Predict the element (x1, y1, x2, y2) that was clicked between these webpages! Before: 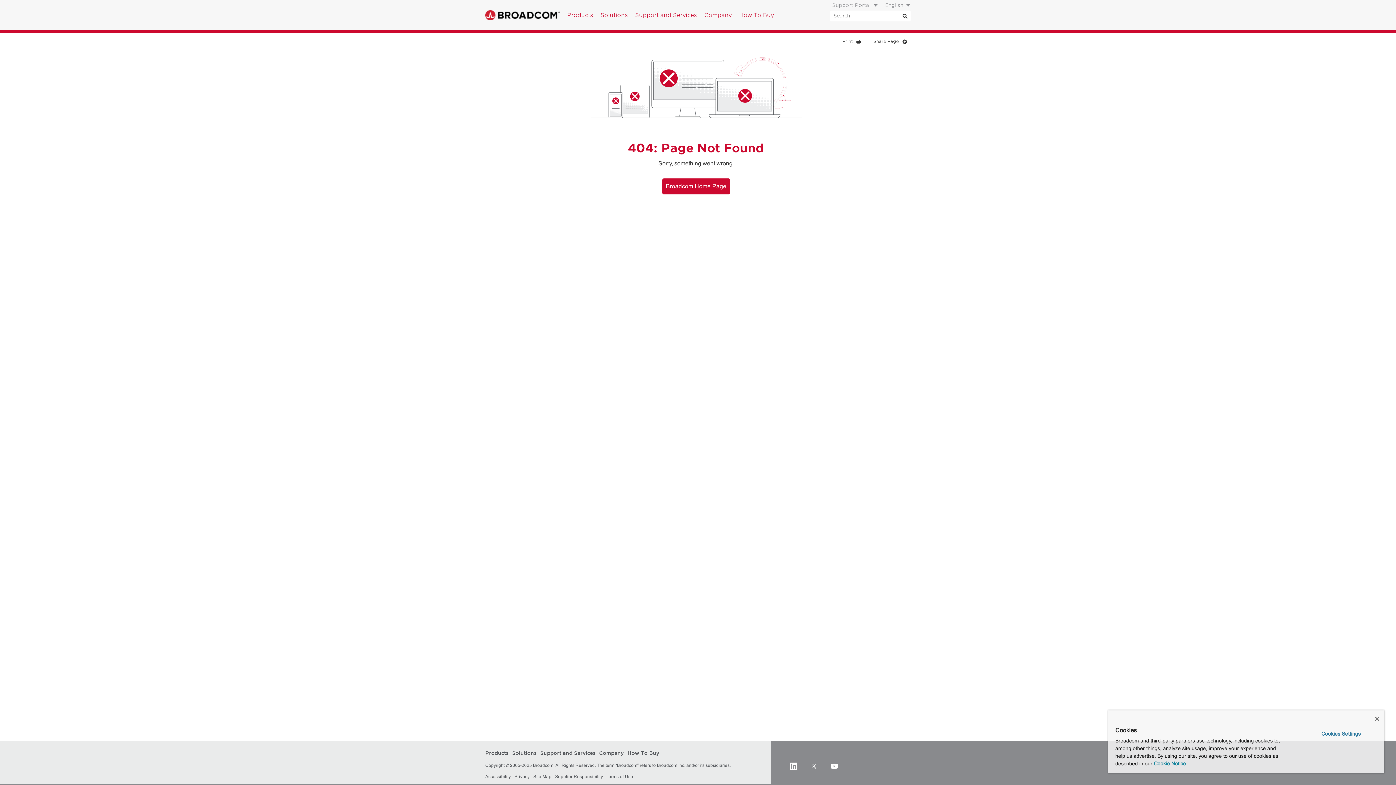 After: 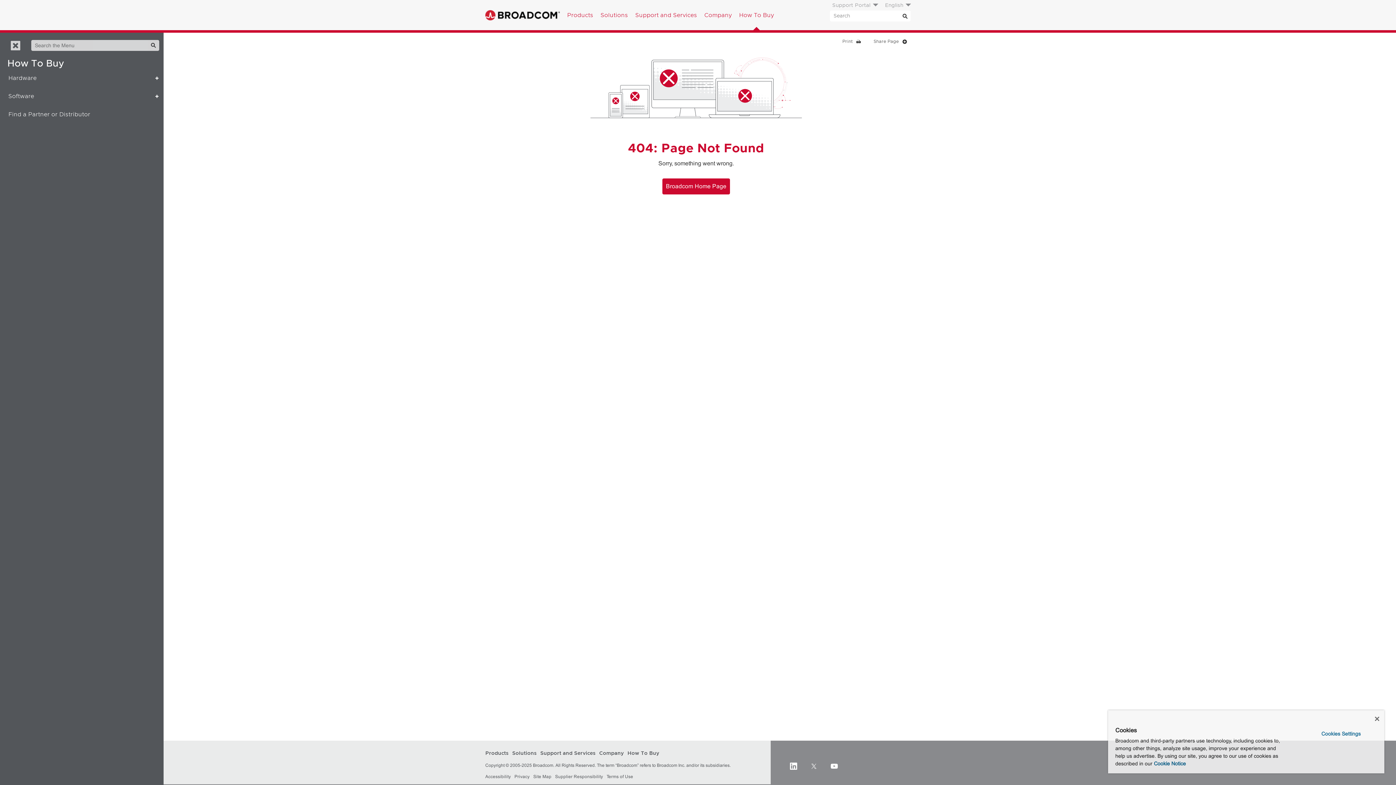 Action: bbox: (738, 10, 774, 19) label: How To Buy